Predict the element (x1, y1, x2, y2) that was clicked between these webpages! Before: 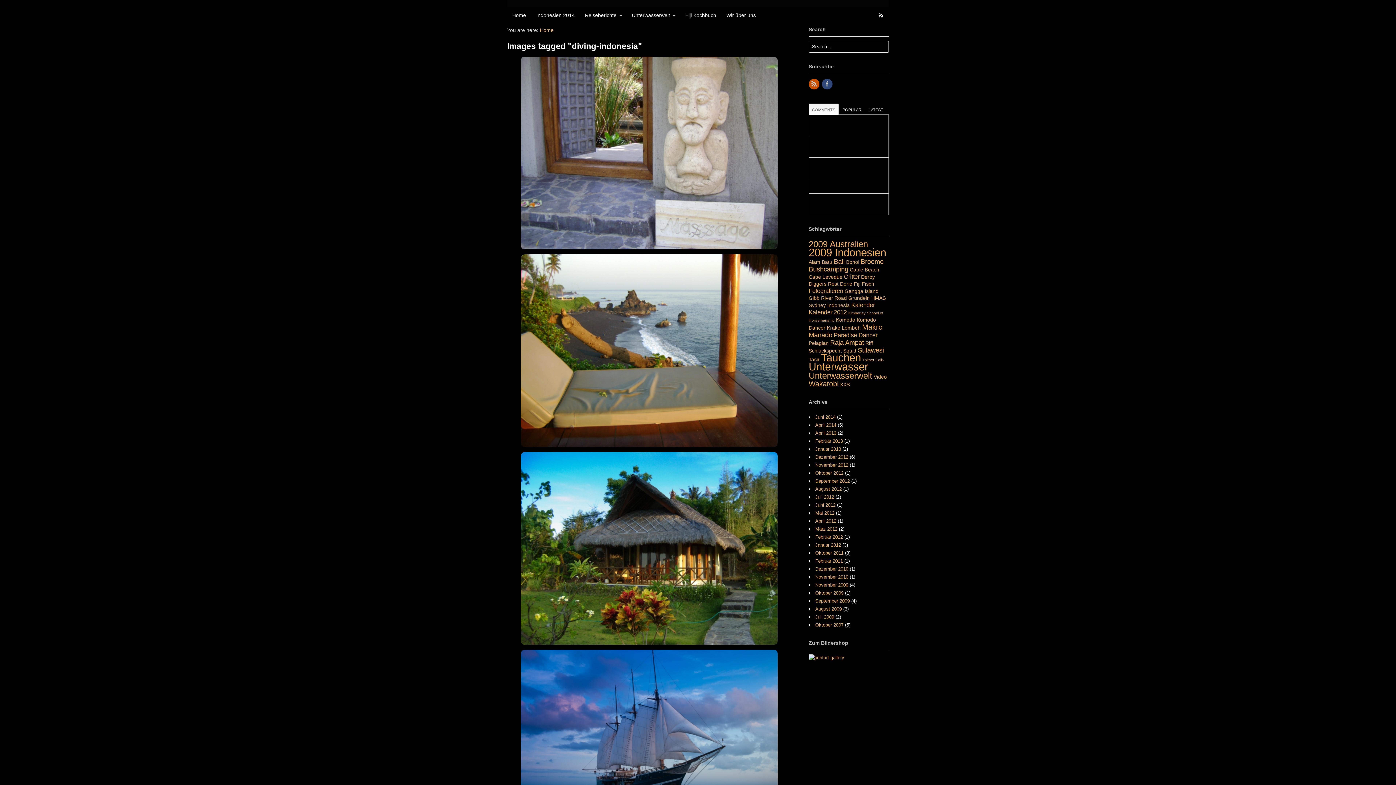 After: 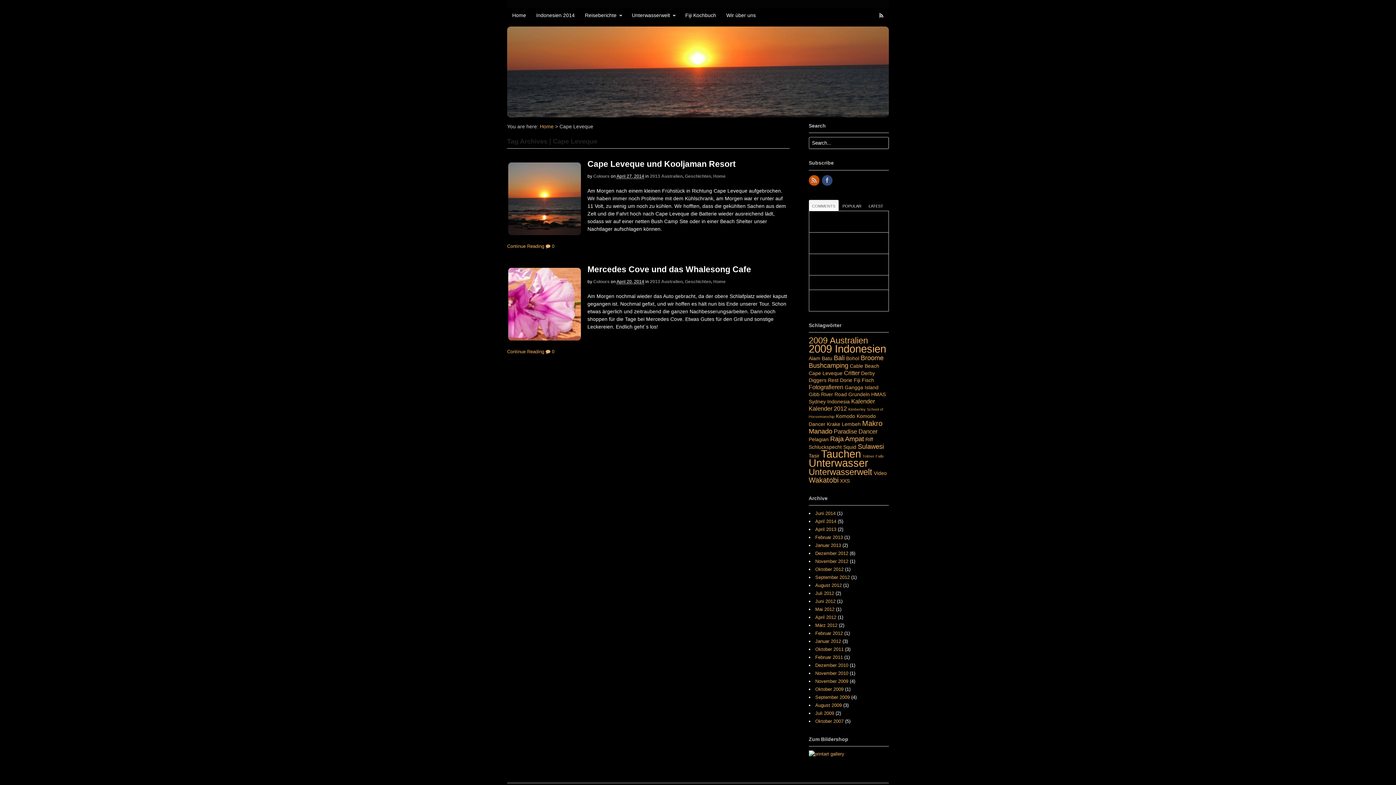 Action: bbox: (808, 274, 842, 279) label: Cape Leveque (2 Einträge)